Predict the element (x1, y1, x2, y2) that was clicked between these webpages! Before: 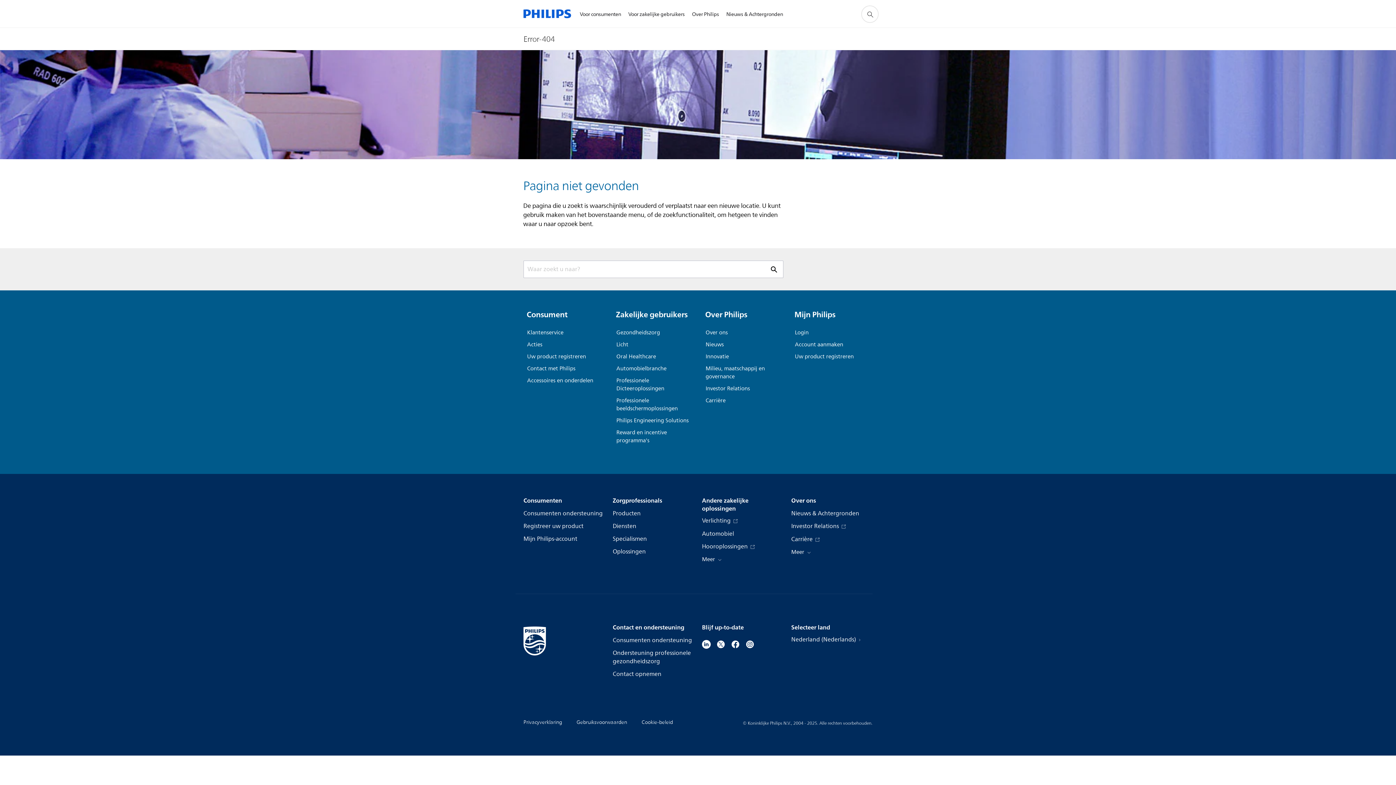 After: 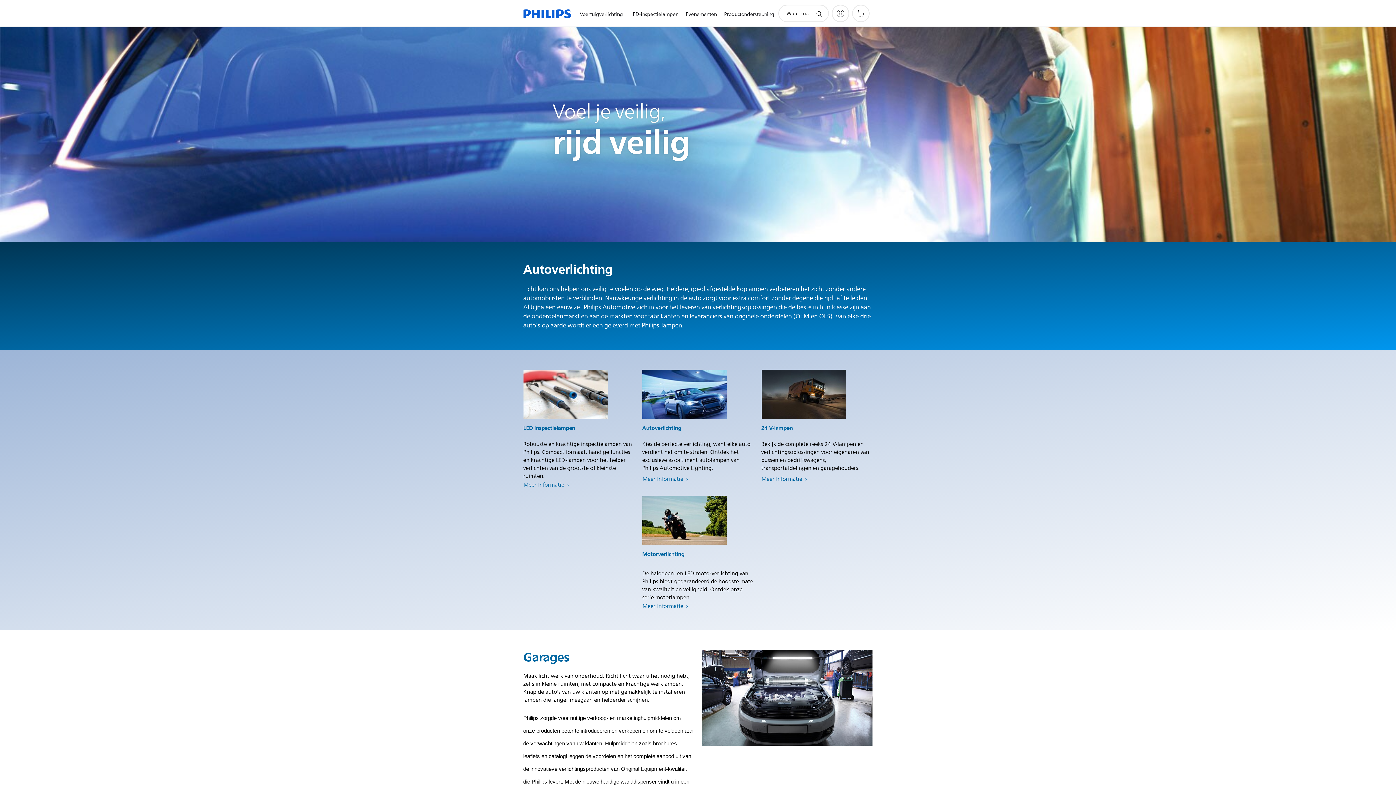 Action: label: Automobielbranche bbox: (616, 363, 690, 375)